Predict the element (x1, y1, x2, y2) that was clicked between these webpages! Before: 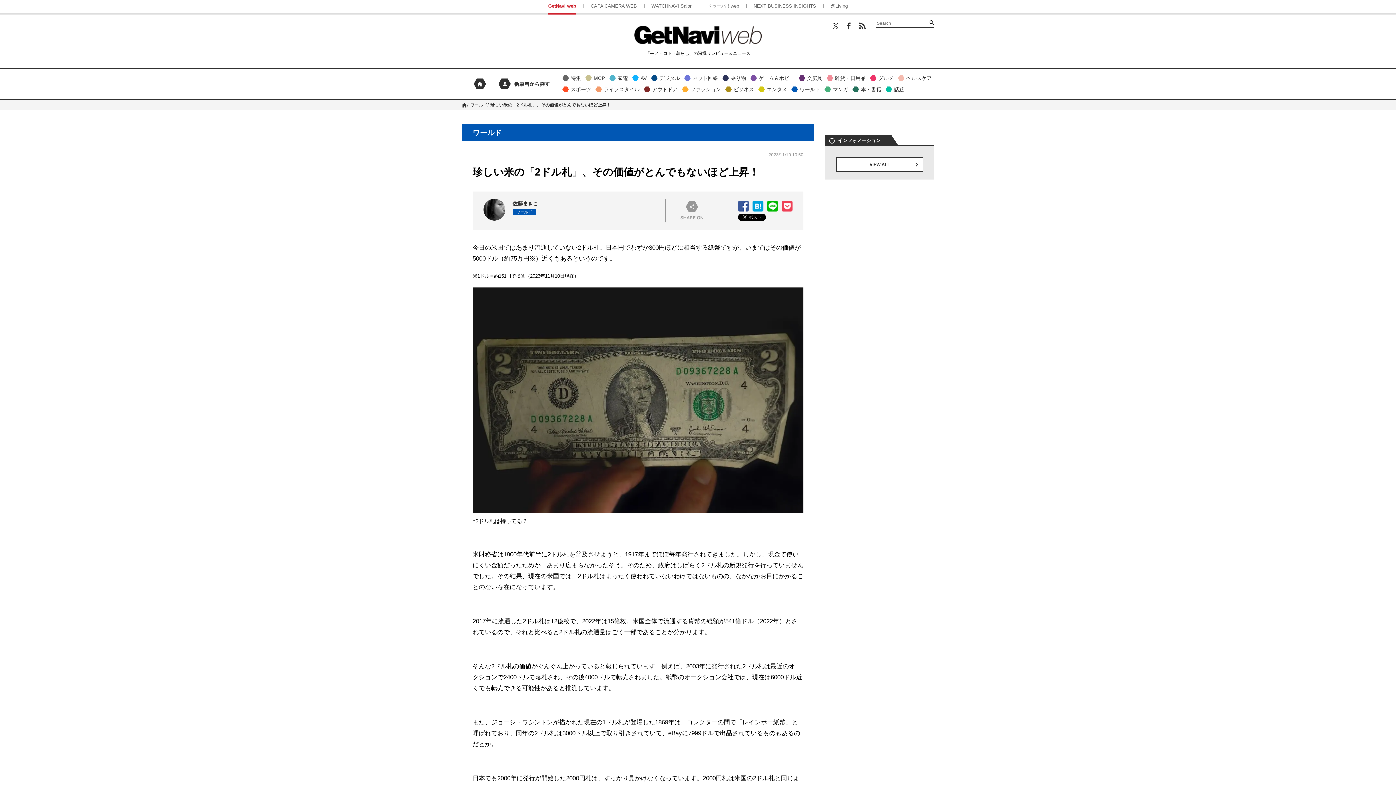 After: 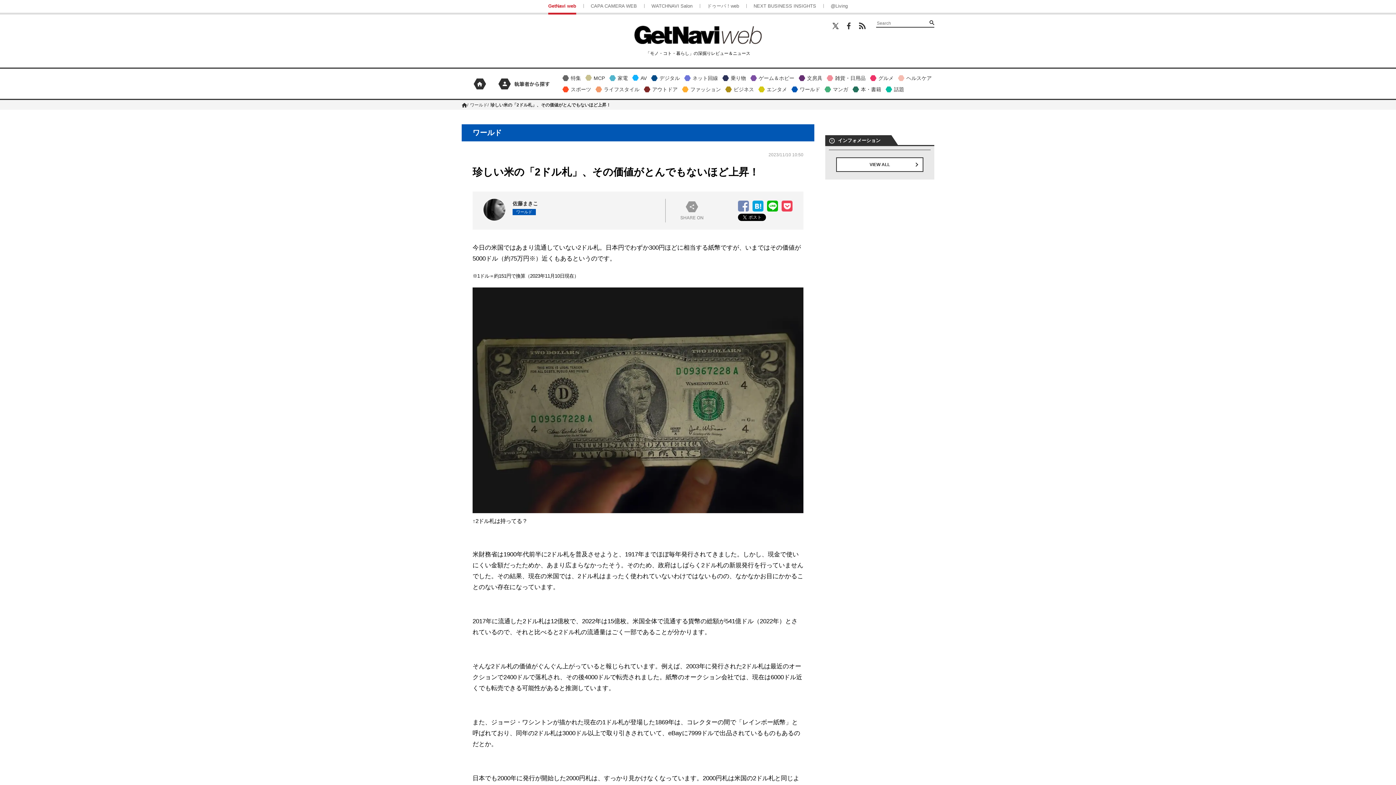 Action: bbox: (738, 200, 749, 211) label: Facebook